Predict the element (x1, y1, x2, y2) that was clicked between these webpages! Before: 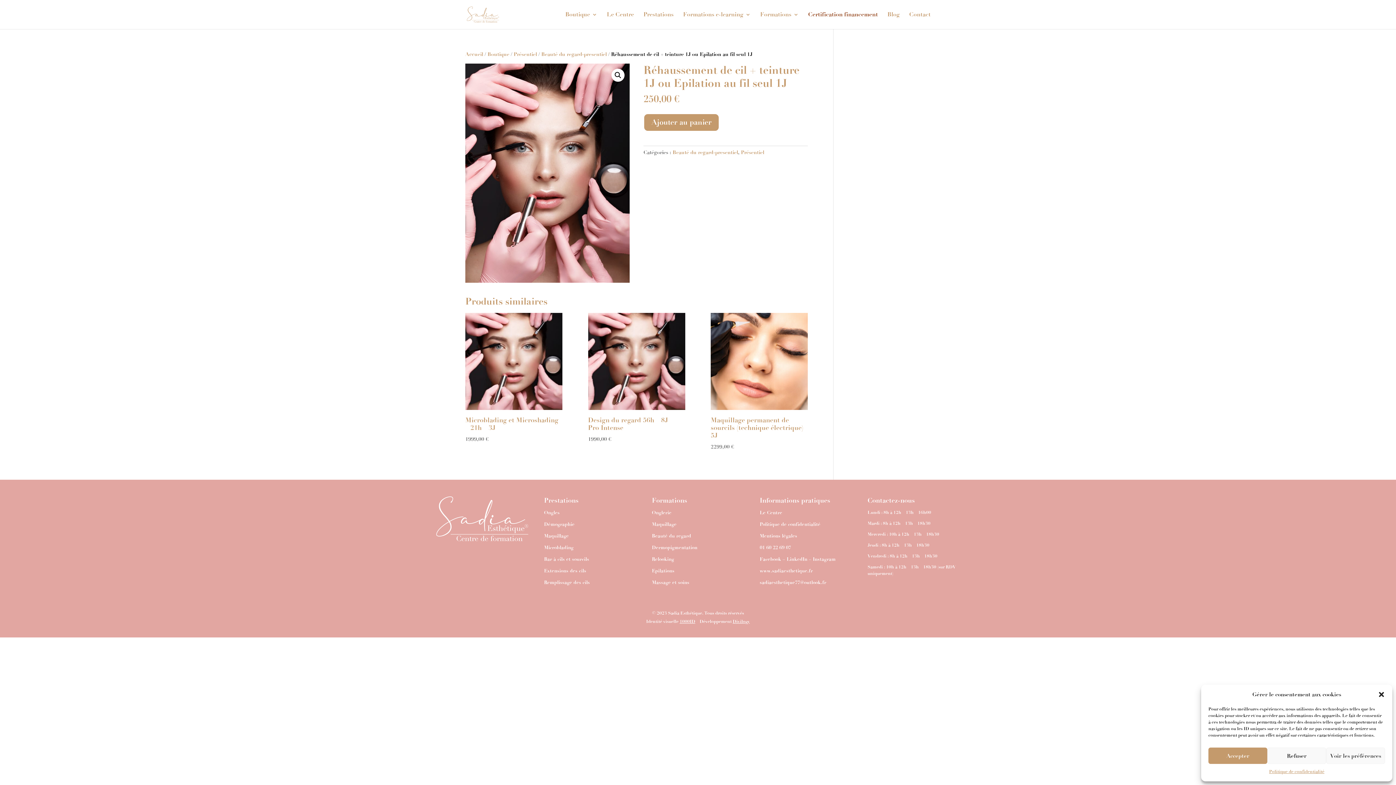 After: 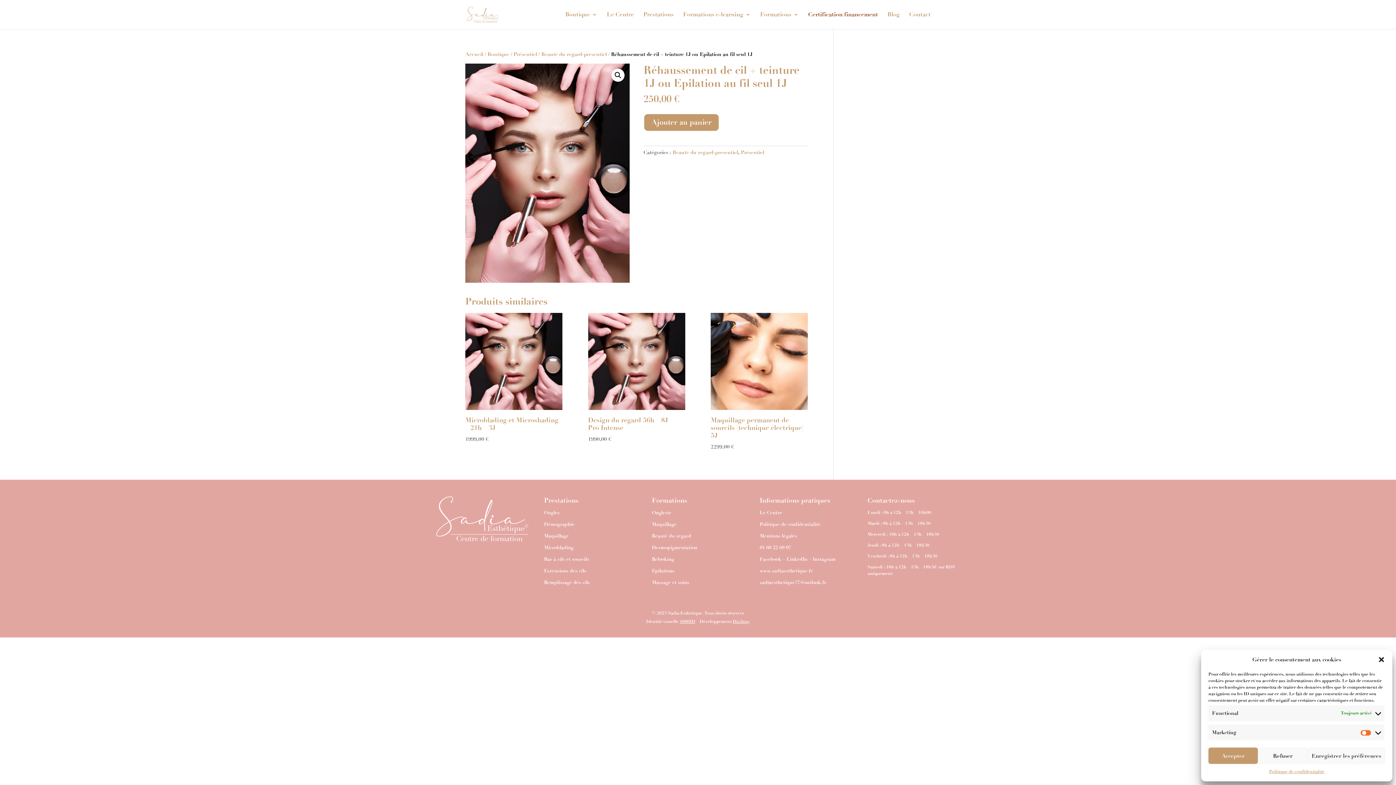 Action: bbox: (1326, 748, 1385, 764) label: Voir les préférences